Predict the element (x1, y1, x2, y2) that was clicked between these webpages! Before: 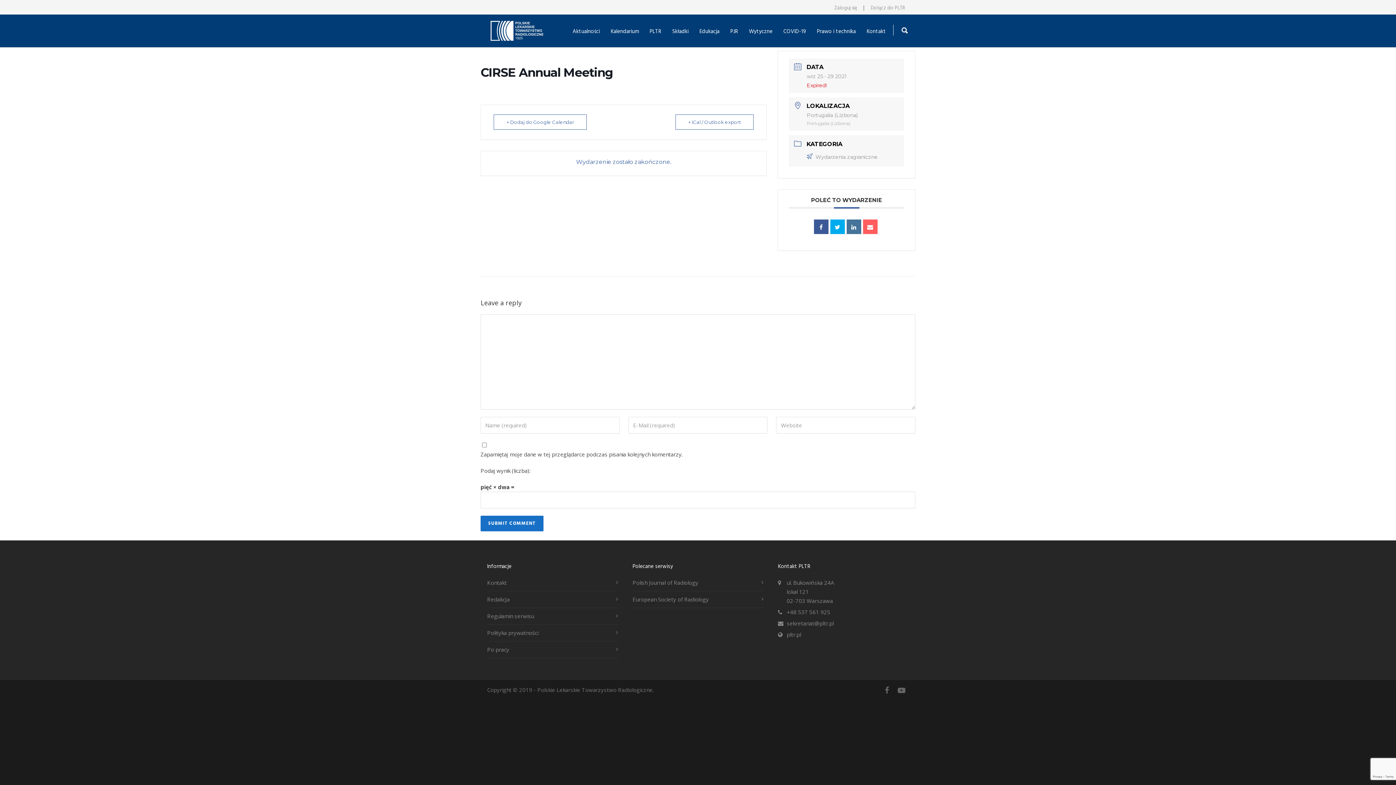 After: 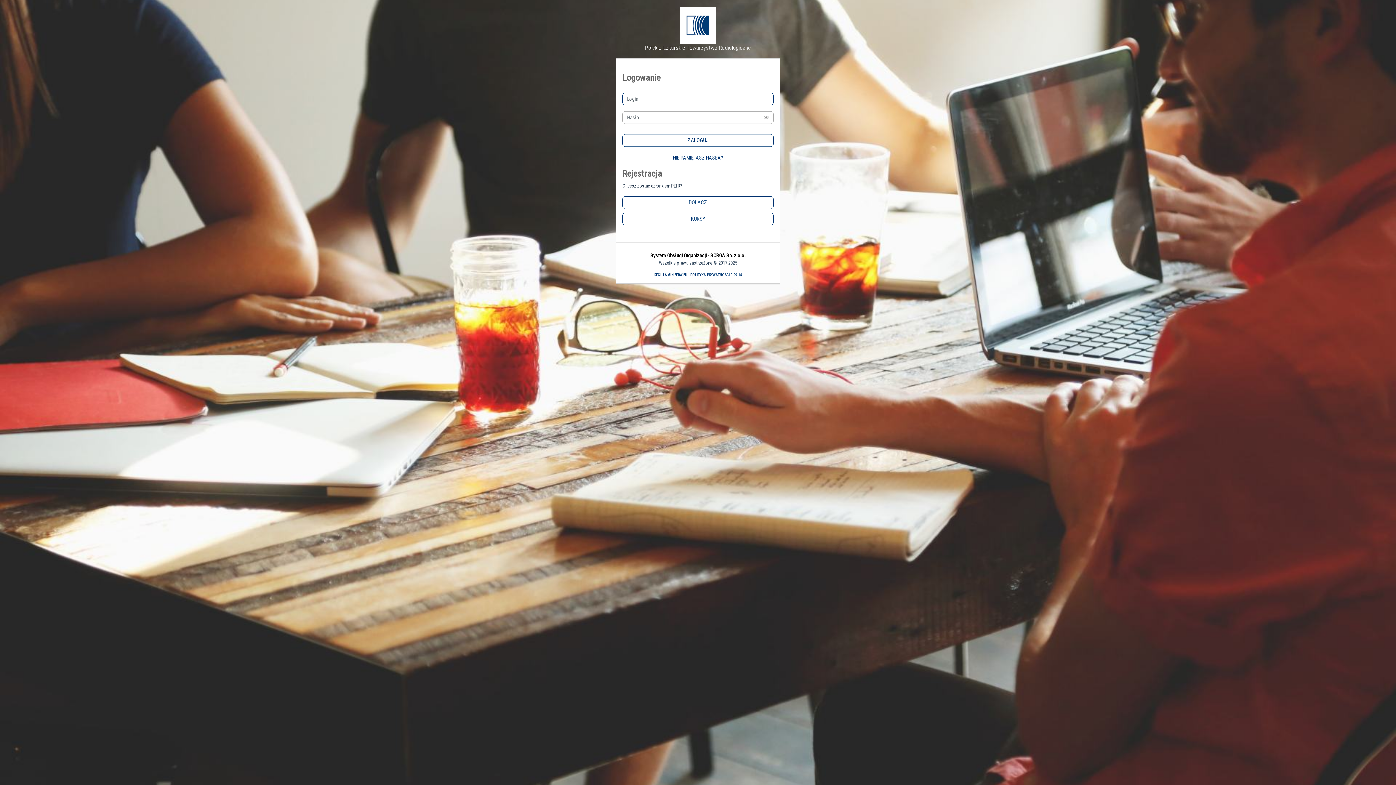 Action: bbox: (834, 4, 857, 12) label: Zaloguj się